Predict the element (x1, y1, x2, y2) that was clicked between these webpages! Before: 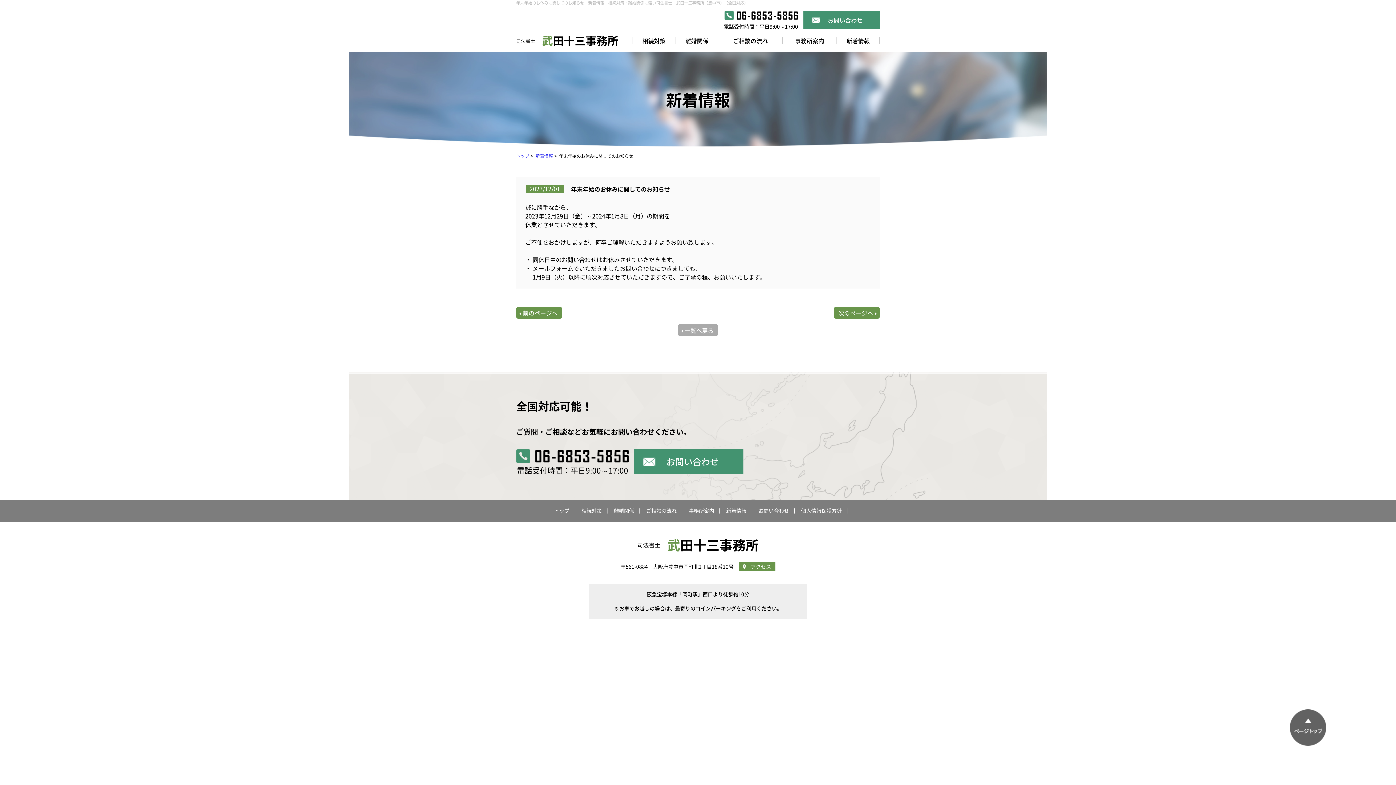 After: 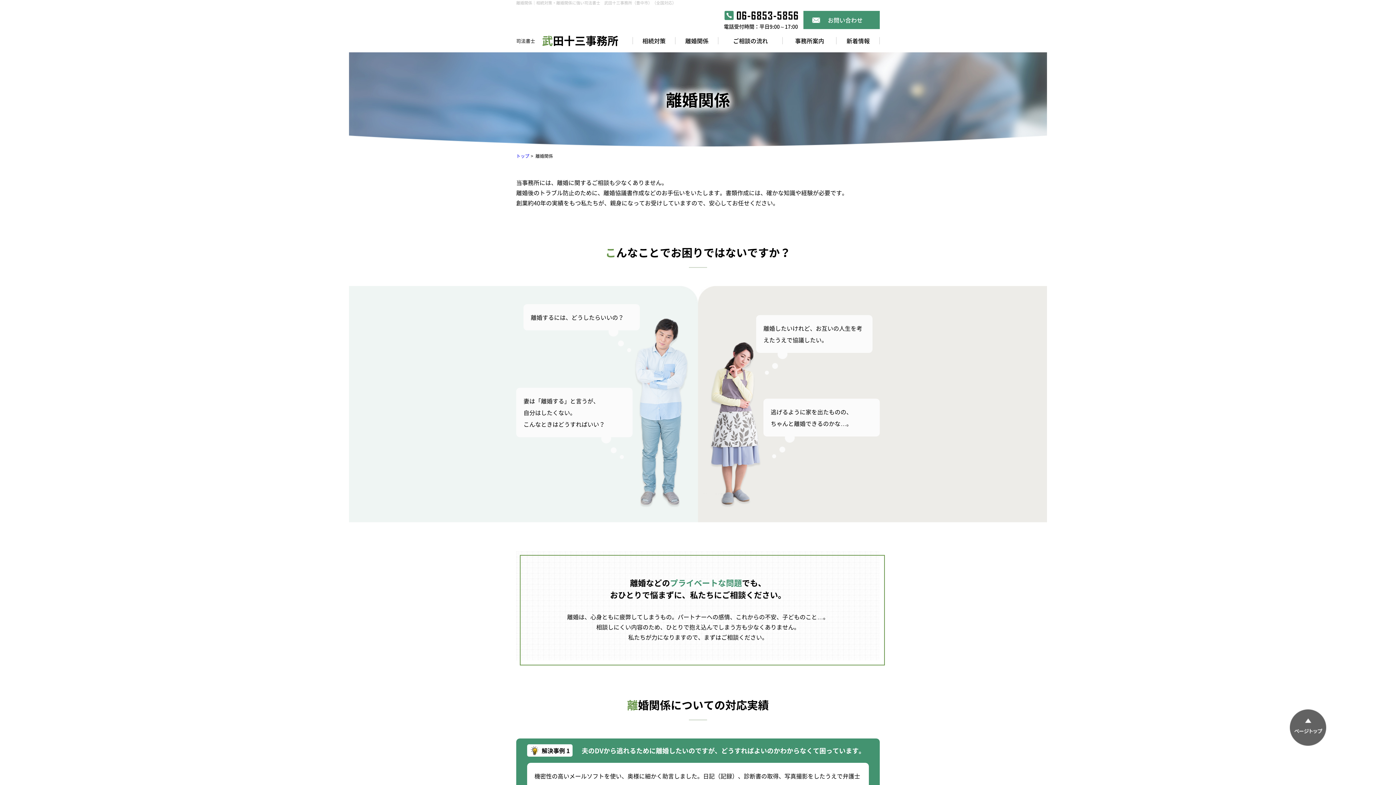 Action: label: 離婚関係 bbox: (614, 507, 634, 514)